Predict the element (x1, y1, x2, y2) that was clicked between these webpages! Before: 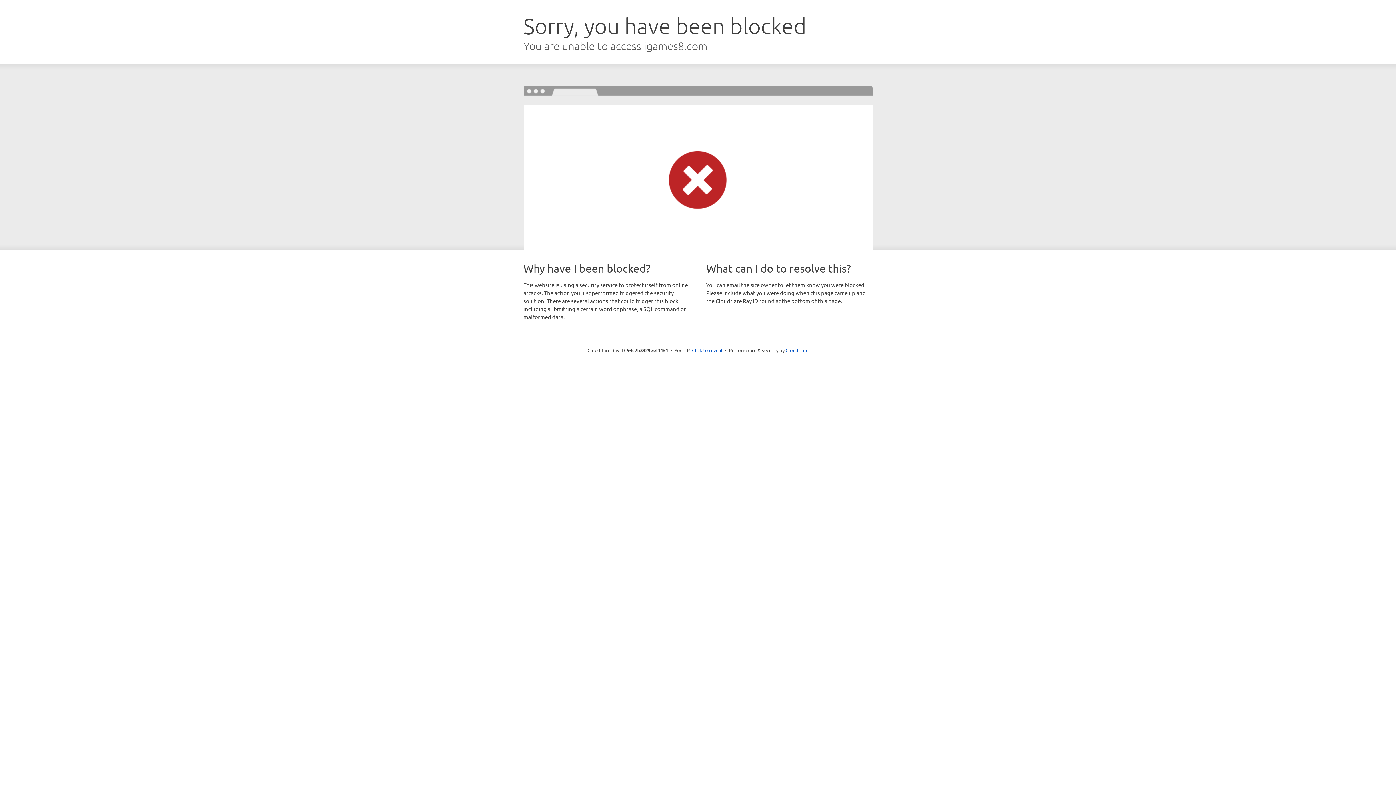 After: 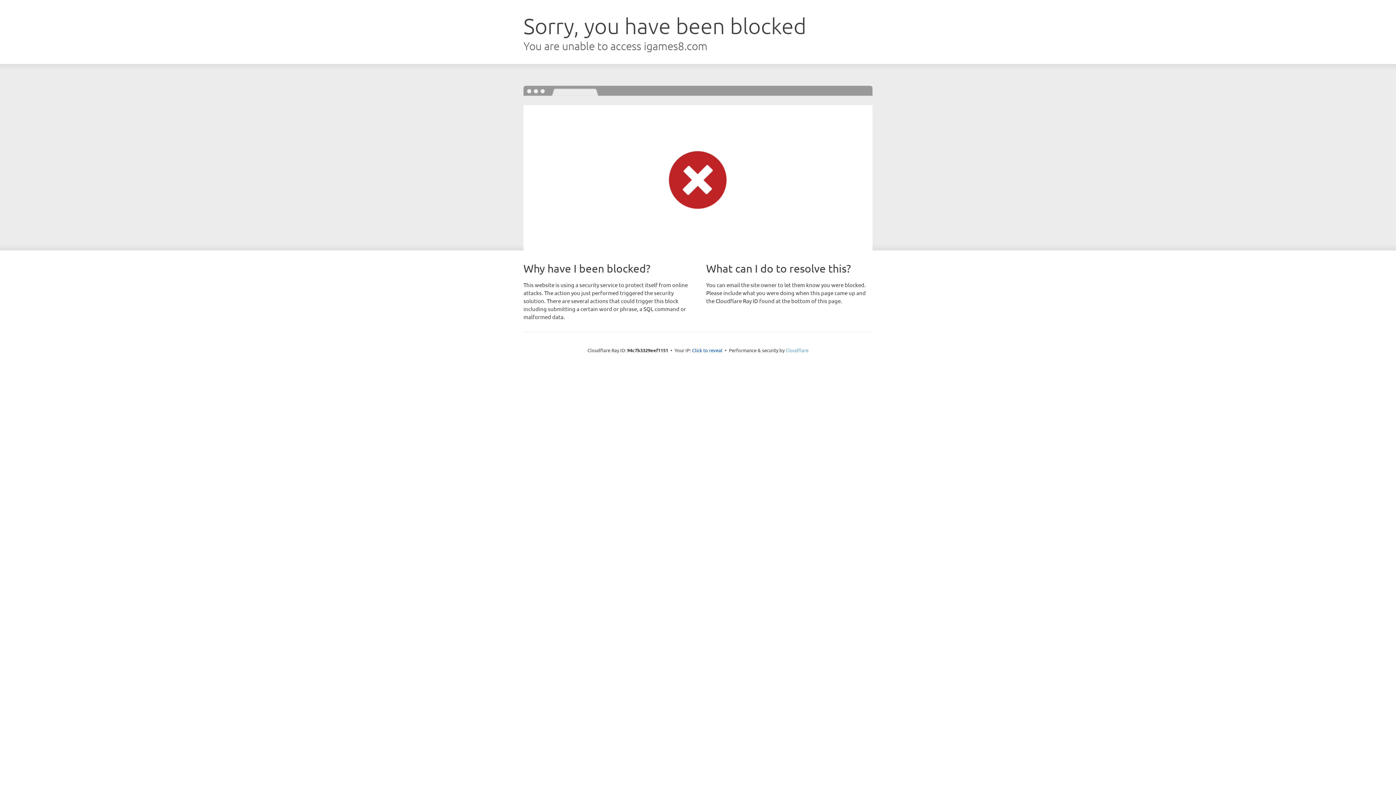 Action: label: Cloudflare bbox: (785, 347, 808, 353)